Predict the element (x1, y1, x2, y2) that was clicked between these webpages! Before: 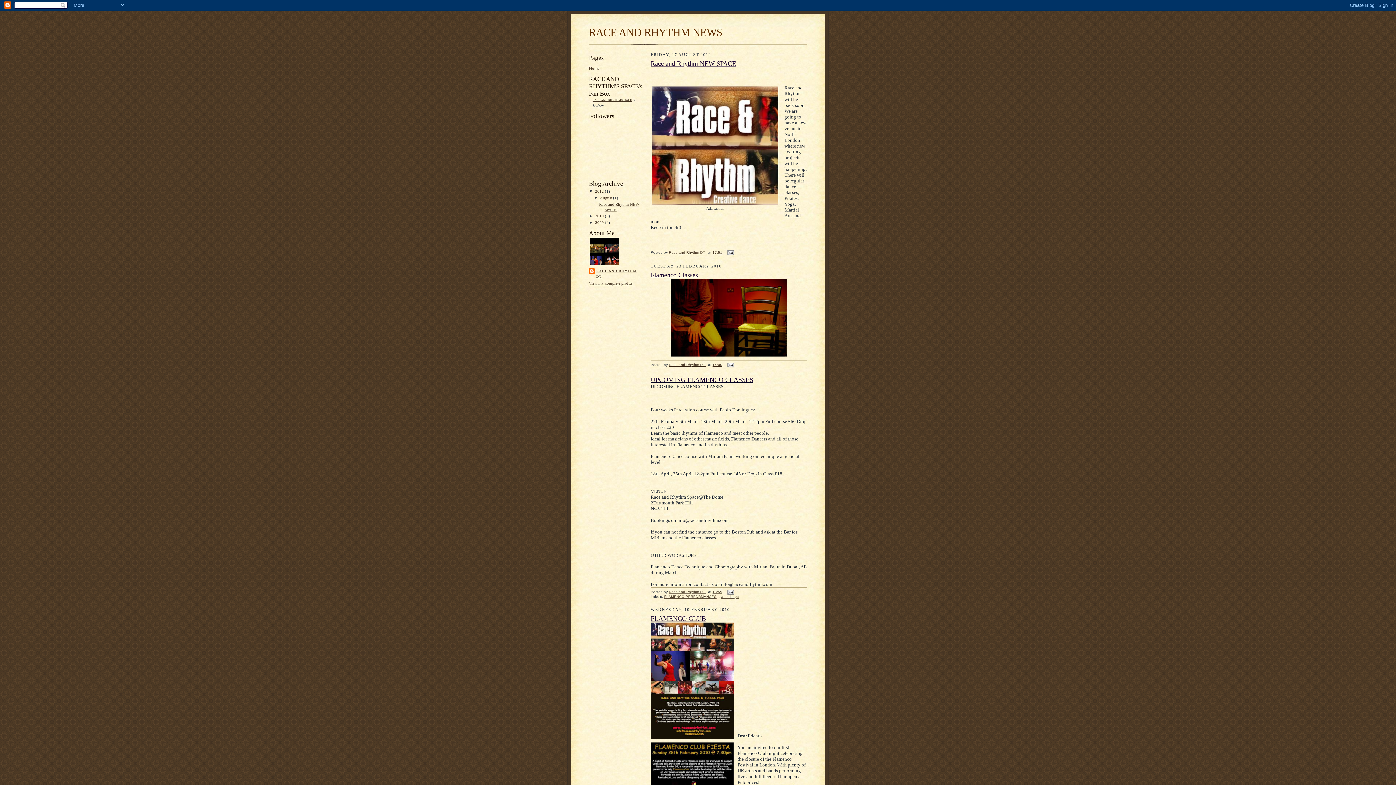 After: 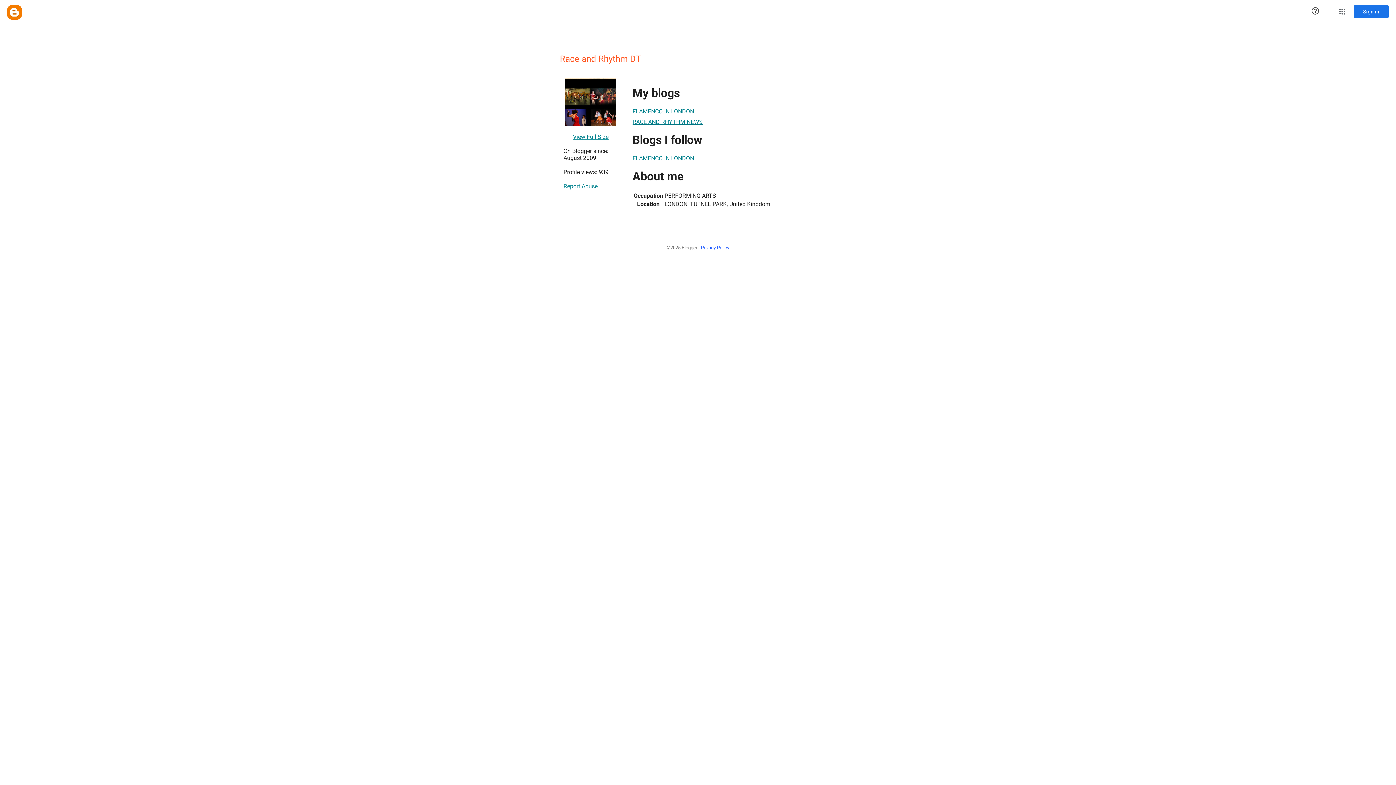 Action: bbox: (669, 590, 706, 594) label: Race and Rhythm DT 